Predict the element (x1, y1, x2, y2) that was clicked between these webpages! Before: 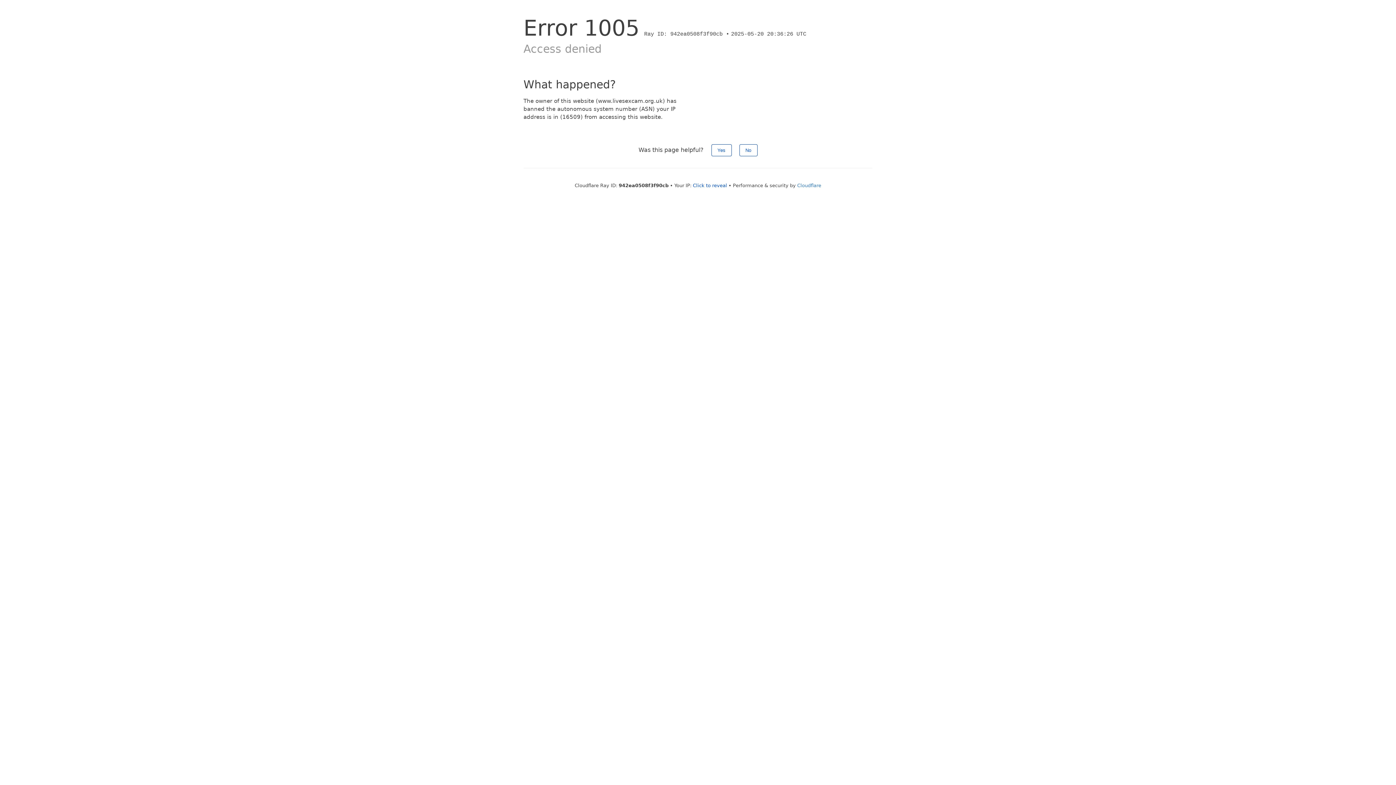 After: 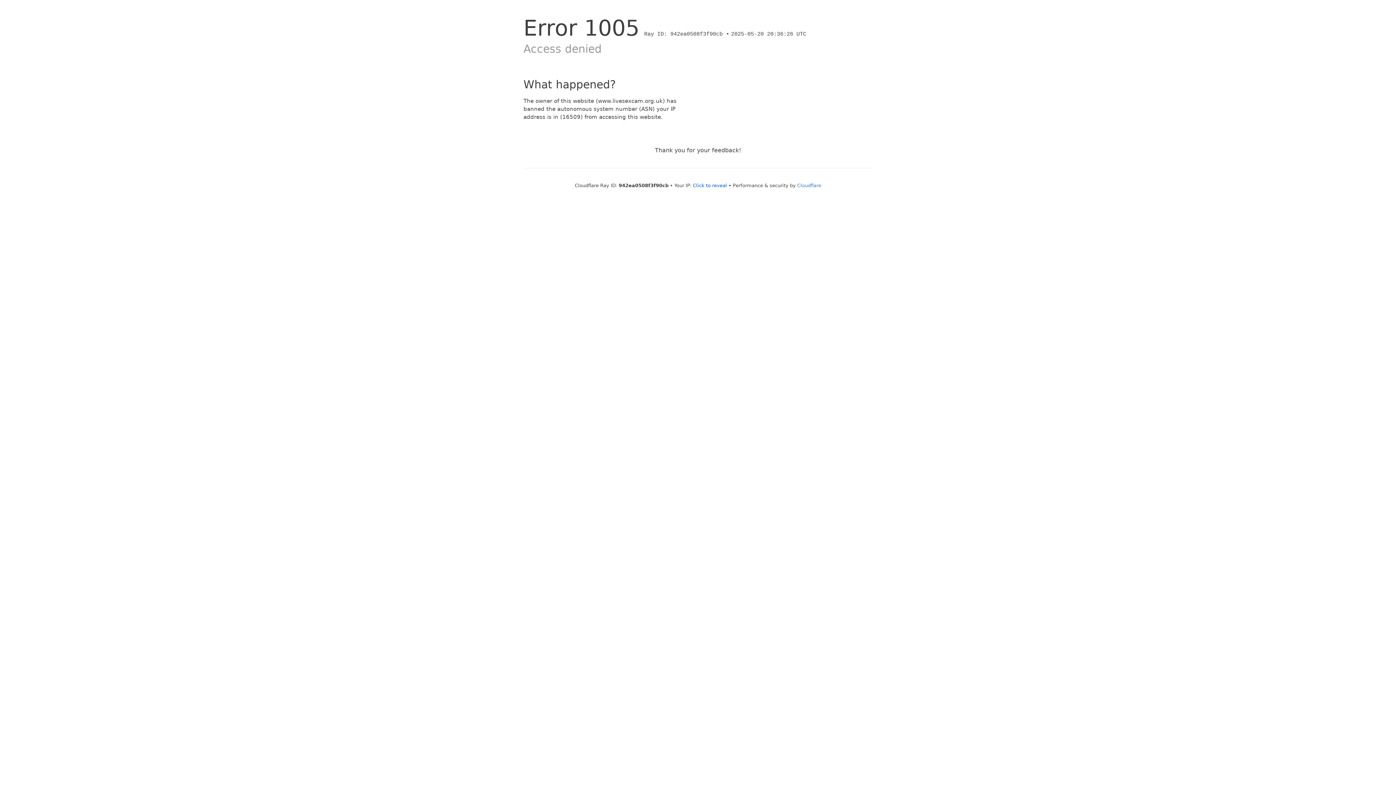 Action: label: No bbox: (739, 144, 757, 156)